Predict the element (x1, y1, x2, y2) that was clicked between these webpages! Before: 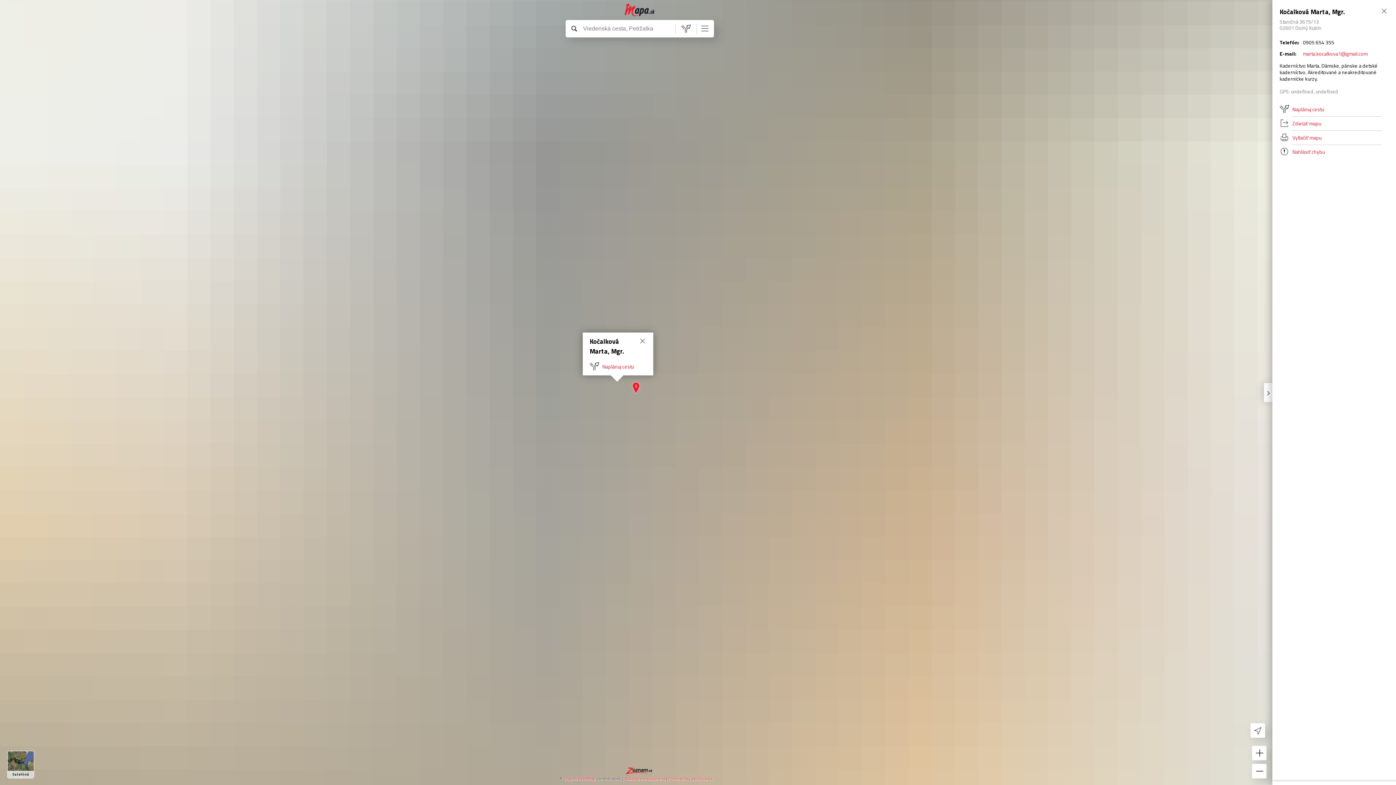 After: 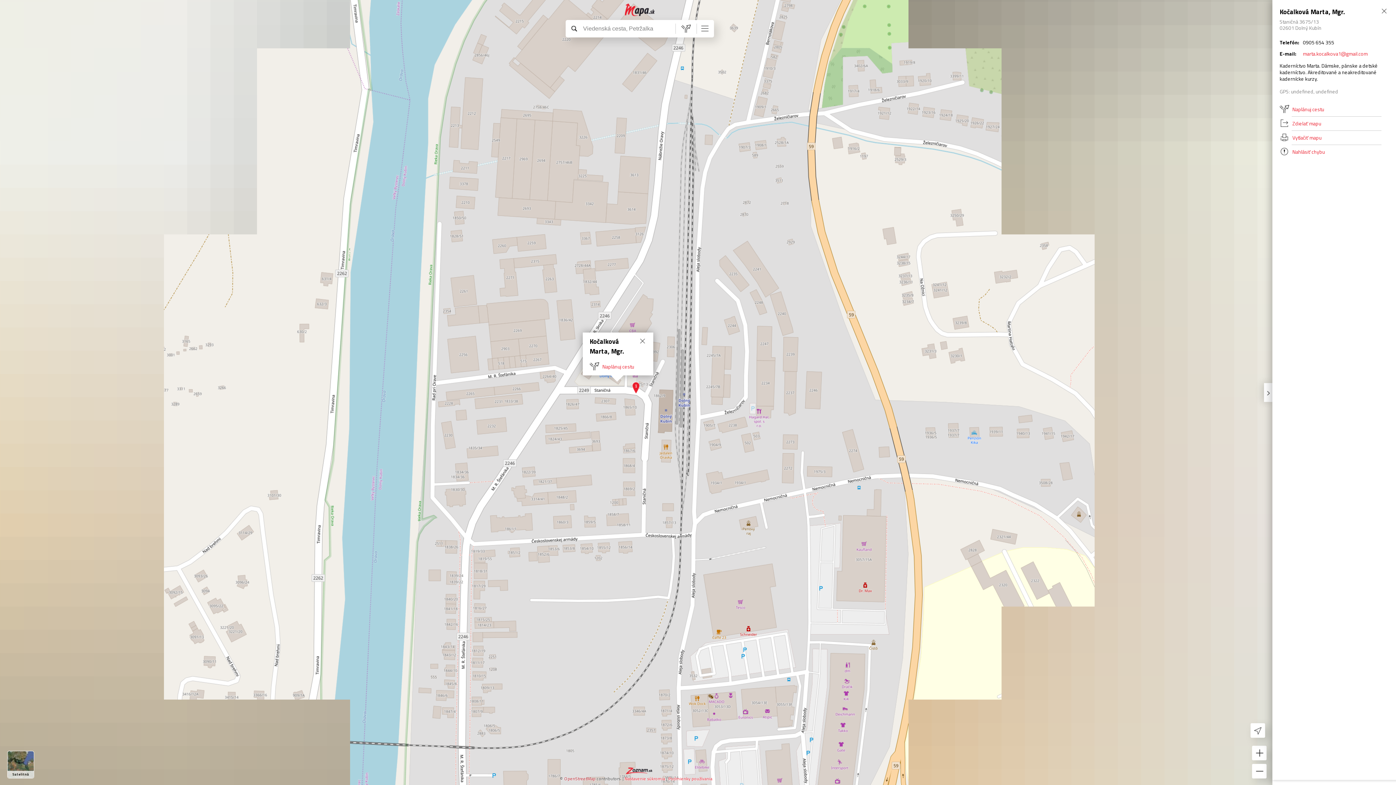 Action: label: OpenStreetMap bbox: (564, 775, 595, 782)